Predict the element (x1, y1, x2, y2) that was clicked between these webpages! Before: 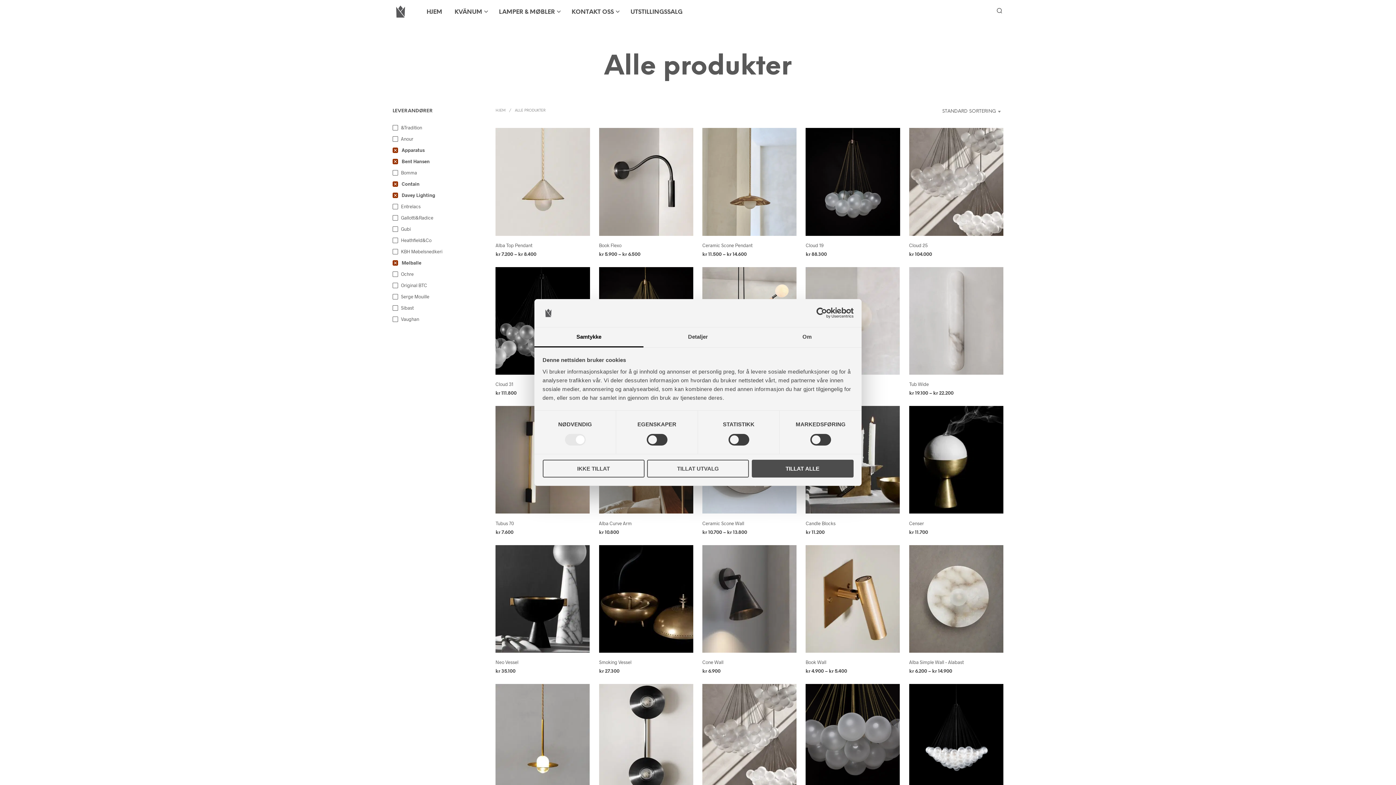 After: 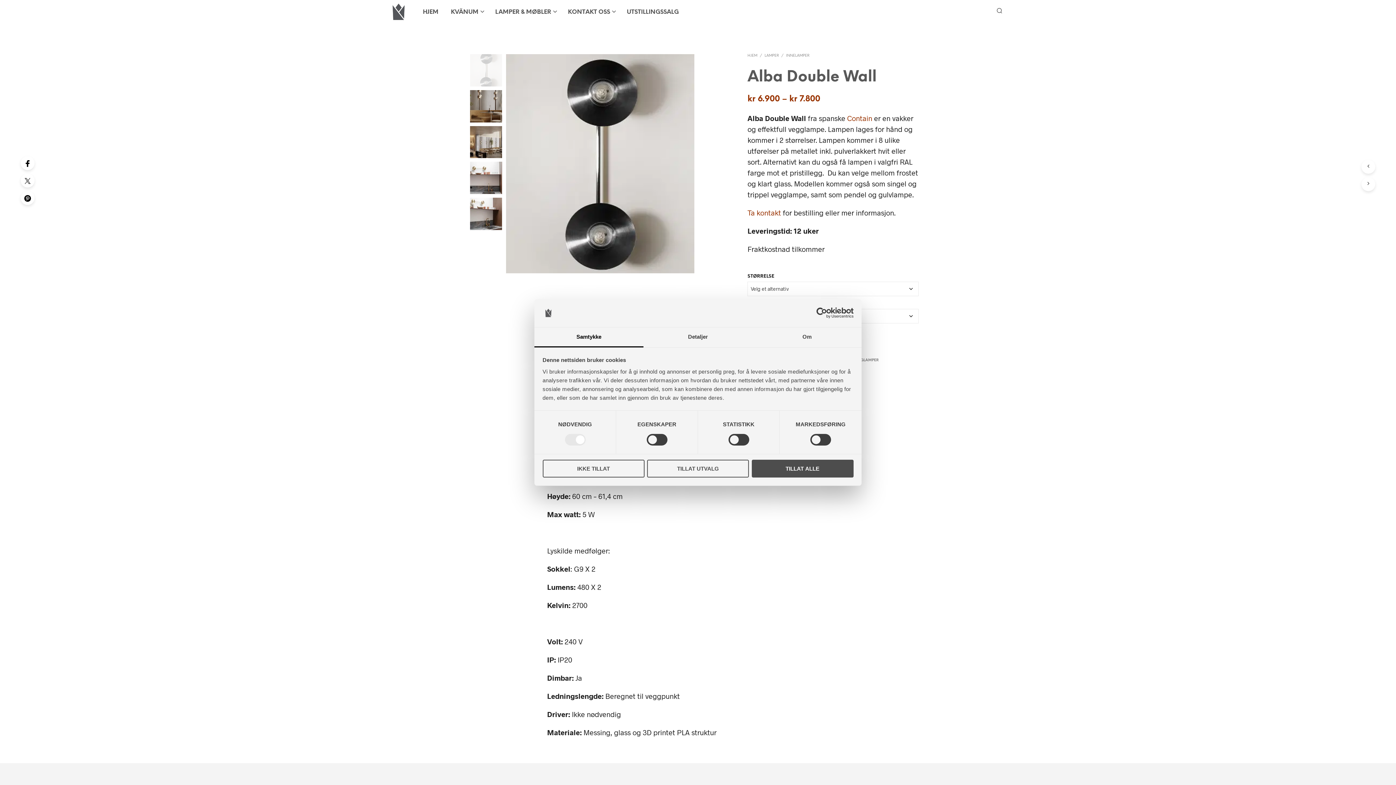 Action: bbox: (603, 690, 688, 787)